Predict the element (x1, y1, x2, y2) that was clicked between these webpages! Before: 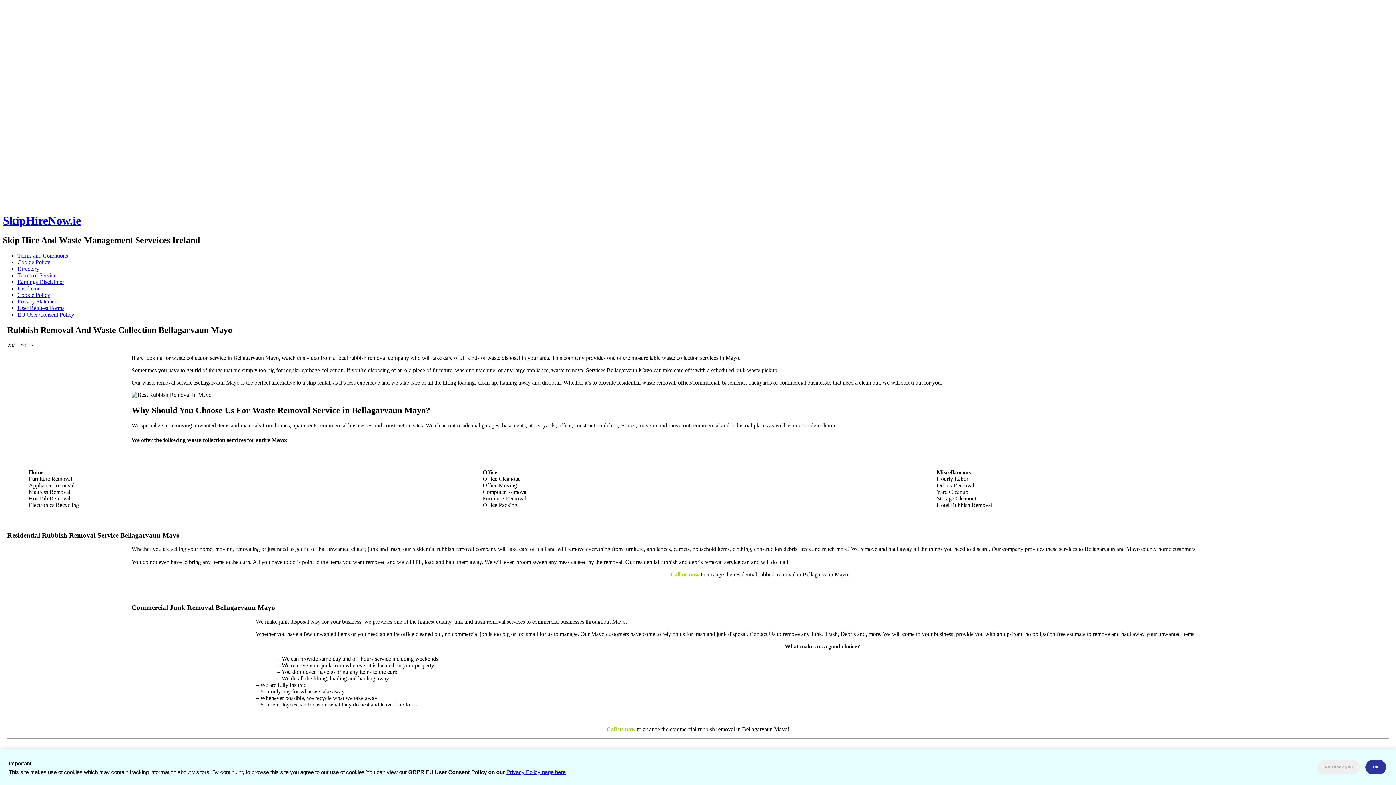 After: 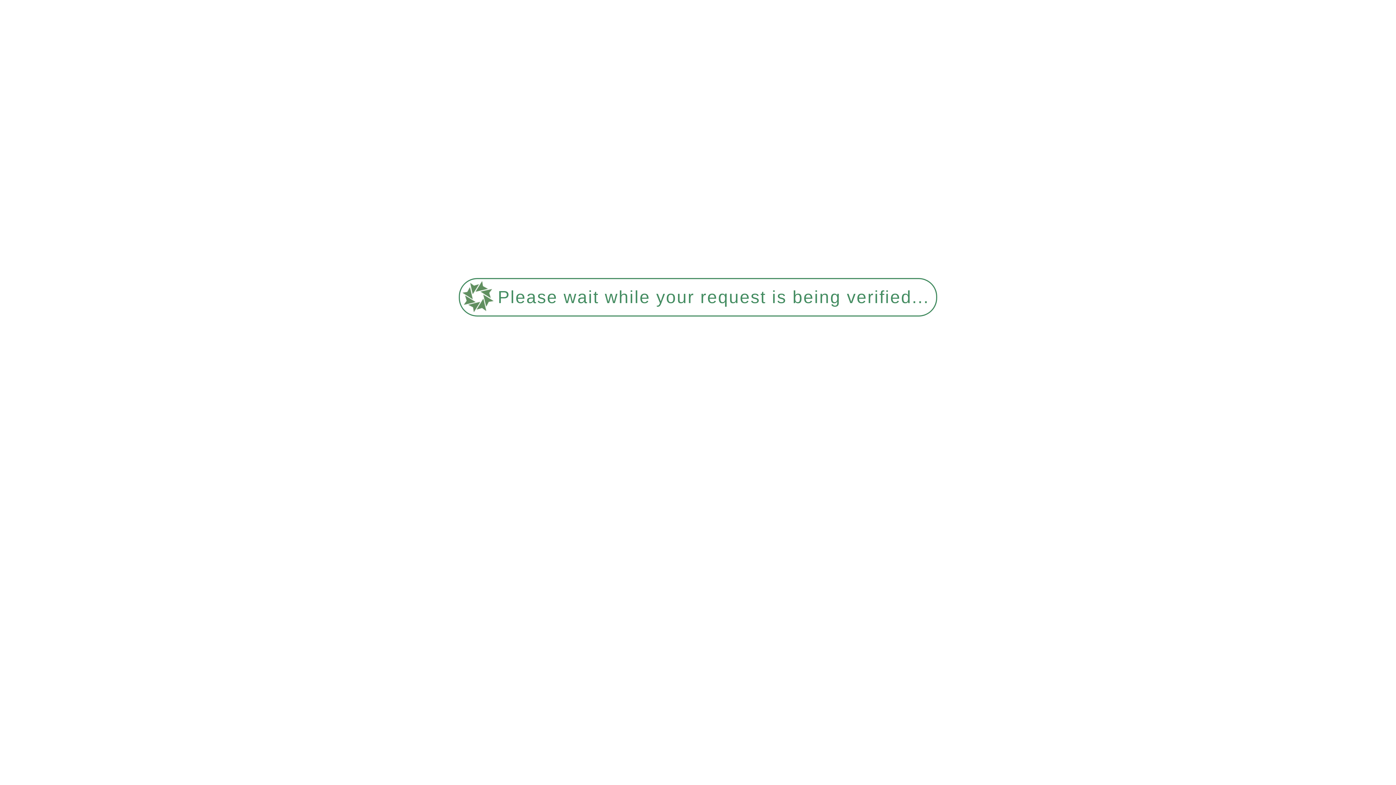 Action: bbox: (2, 214, 81, 227) label: SkipHireNow.ie